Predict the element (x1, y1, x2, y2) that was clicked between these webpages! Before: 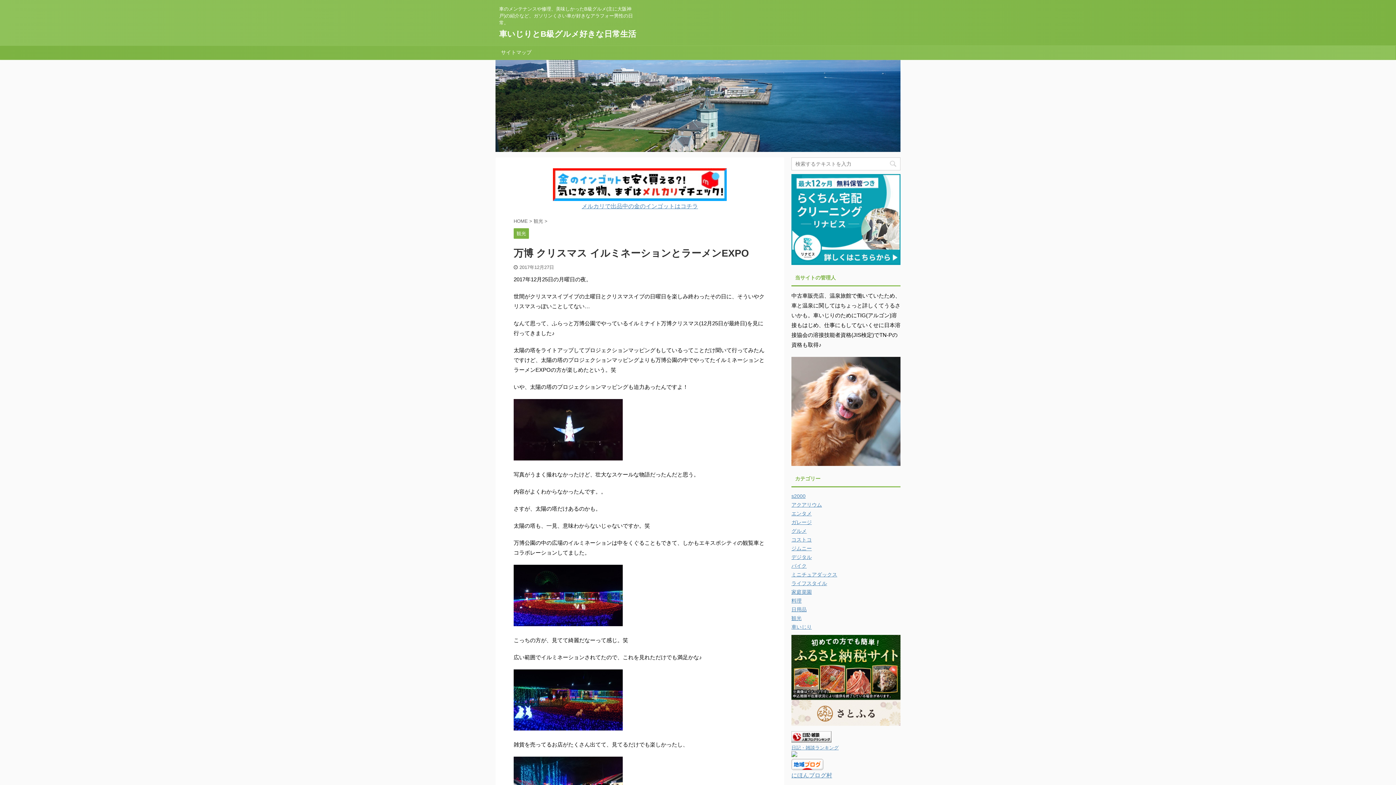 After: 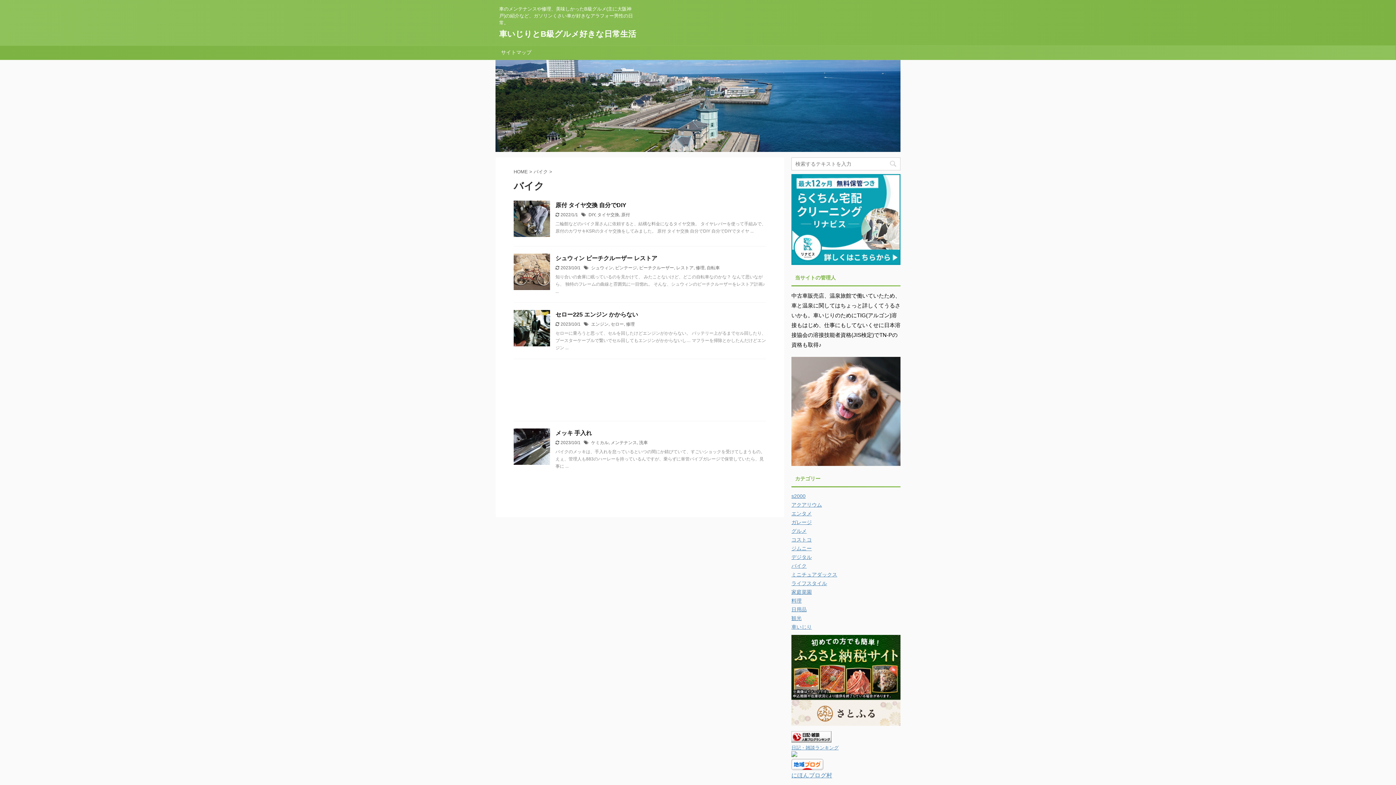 Action: label: バイク bbox: (791, 563, 806, 569)